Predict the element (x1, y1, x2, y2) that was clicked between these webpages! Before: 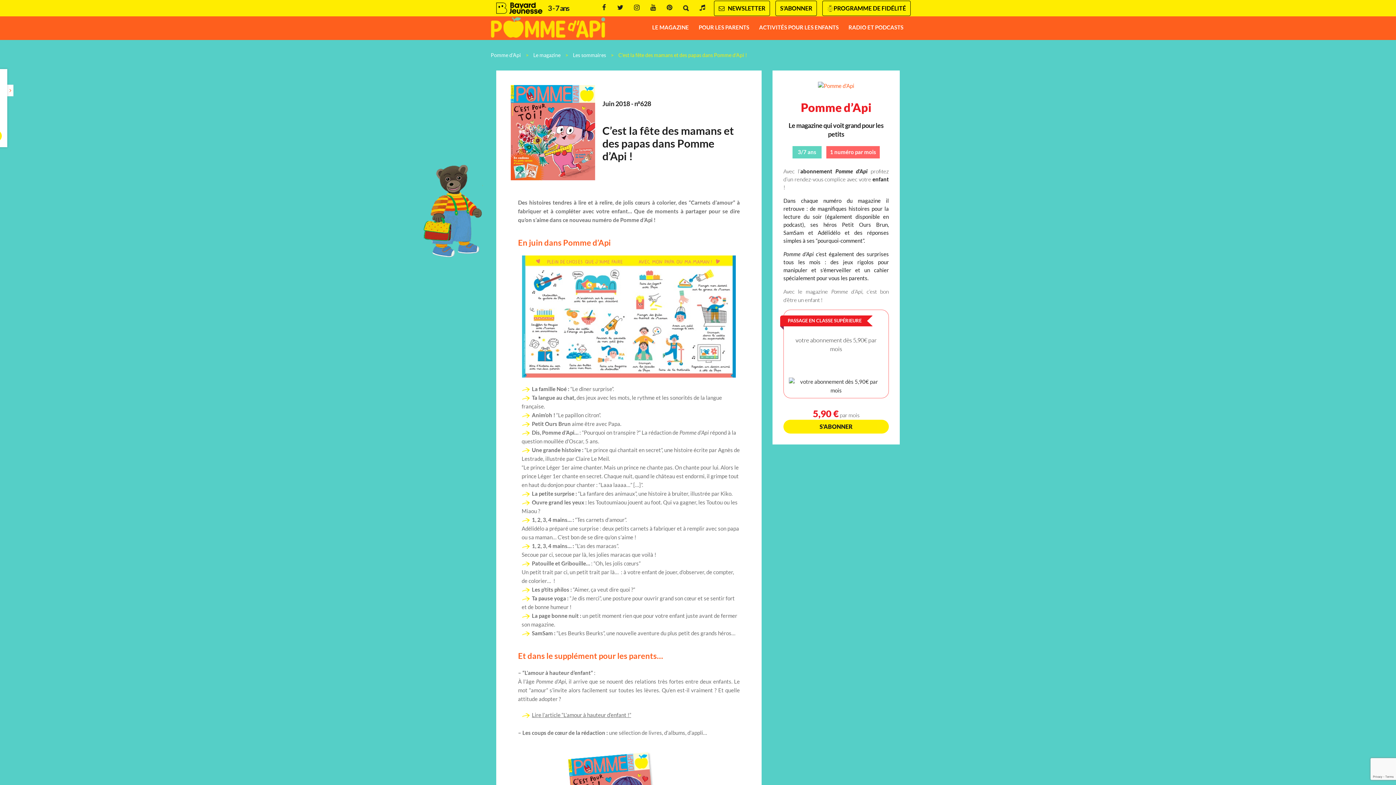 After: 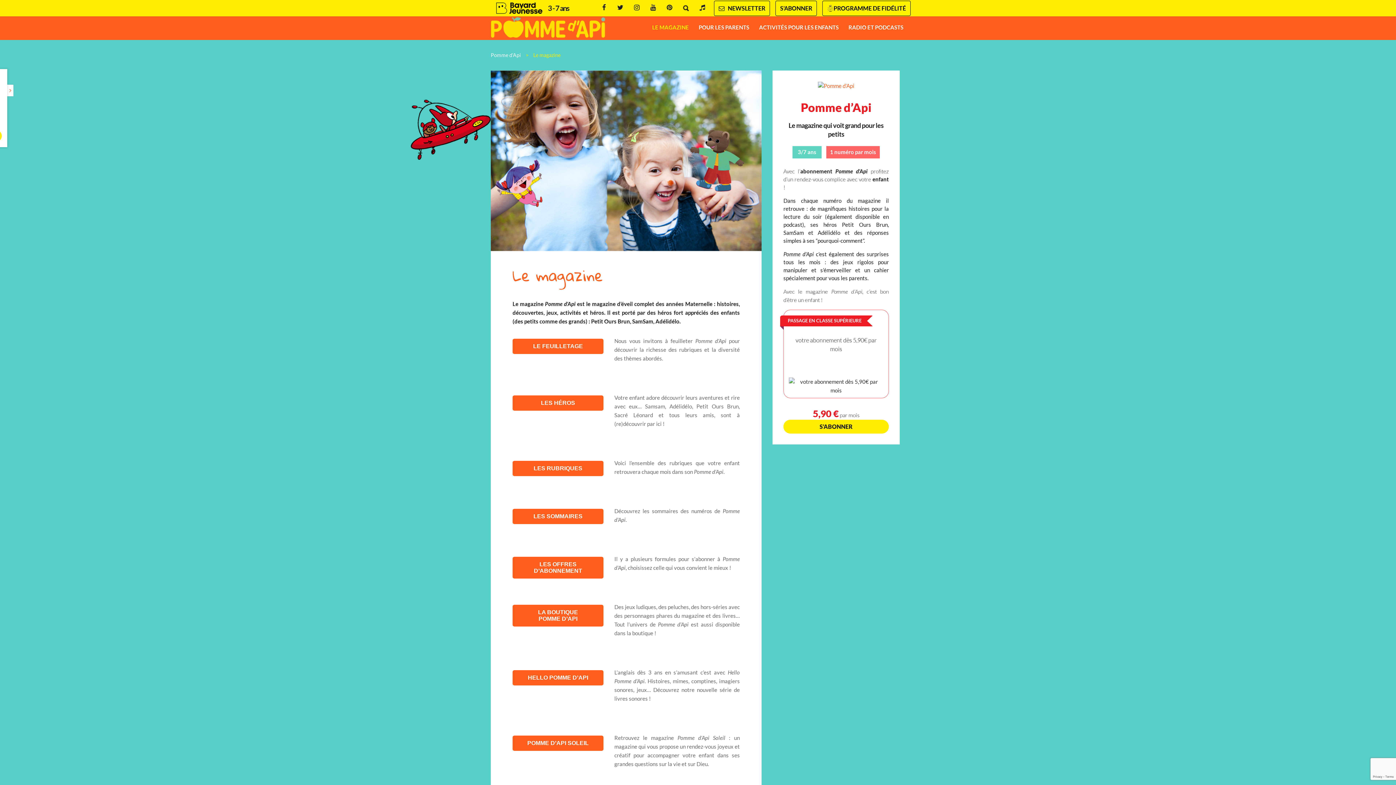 Action: label: LE MAGAZINE bbox: (650, 15, 690, 39)